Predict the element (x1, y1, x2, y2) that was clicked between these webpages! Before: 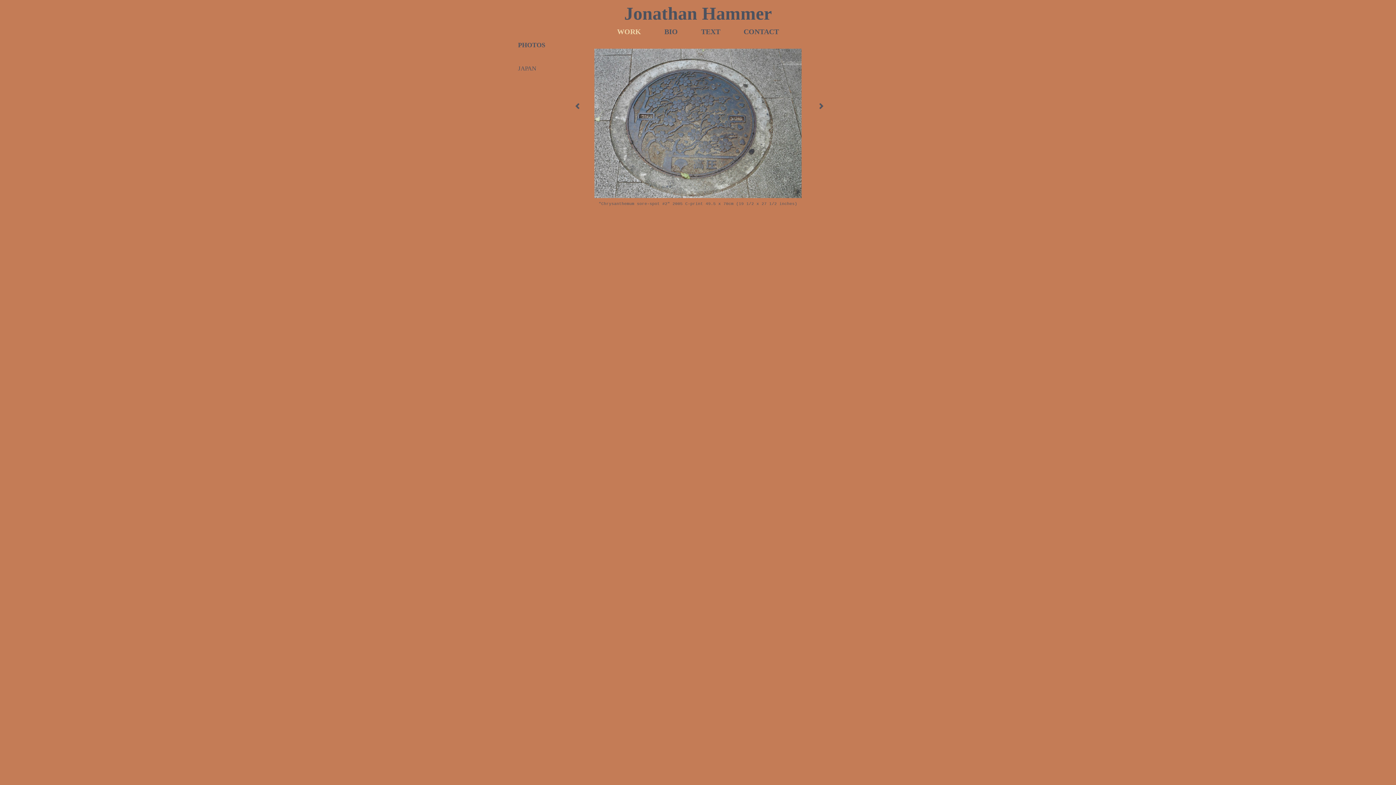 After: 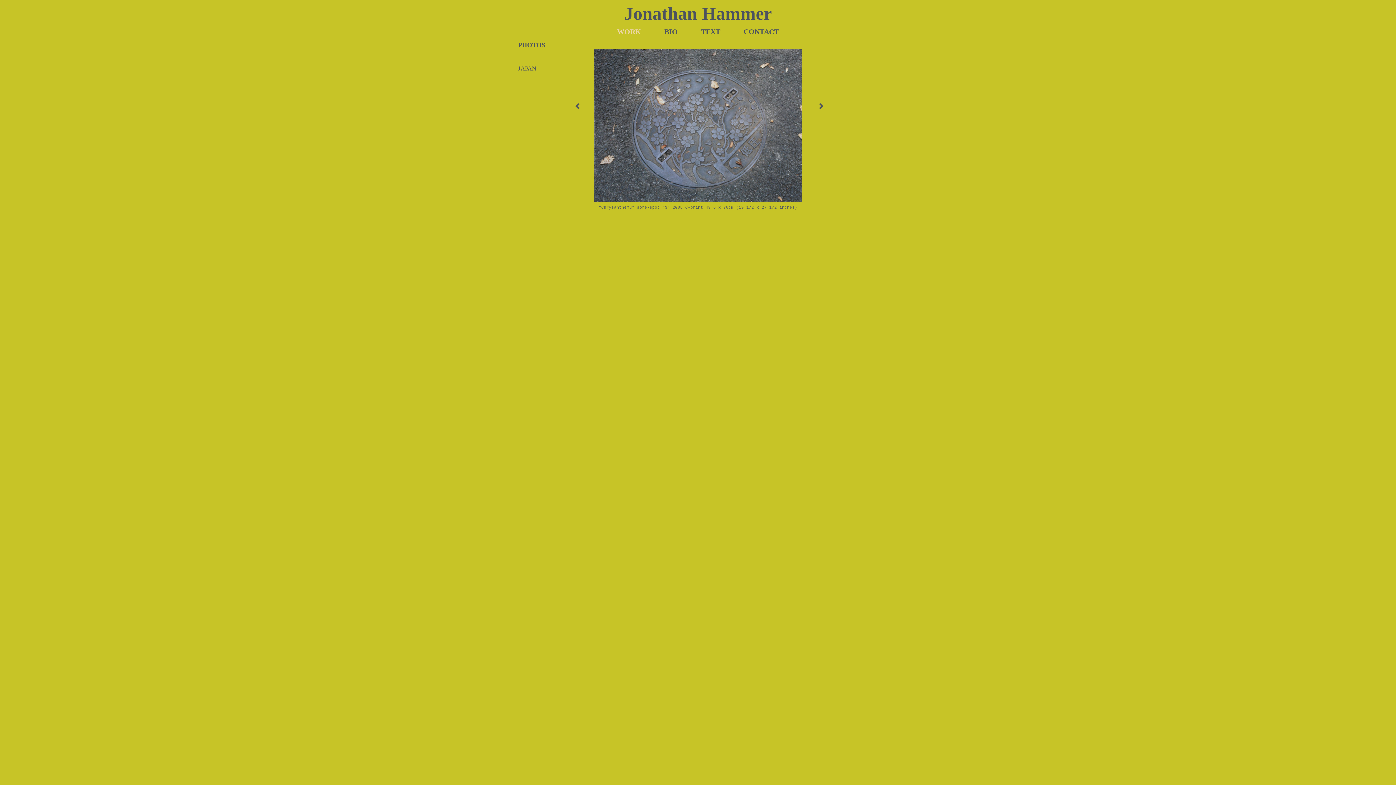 Action: bbox: (819, 104, 823, 110)